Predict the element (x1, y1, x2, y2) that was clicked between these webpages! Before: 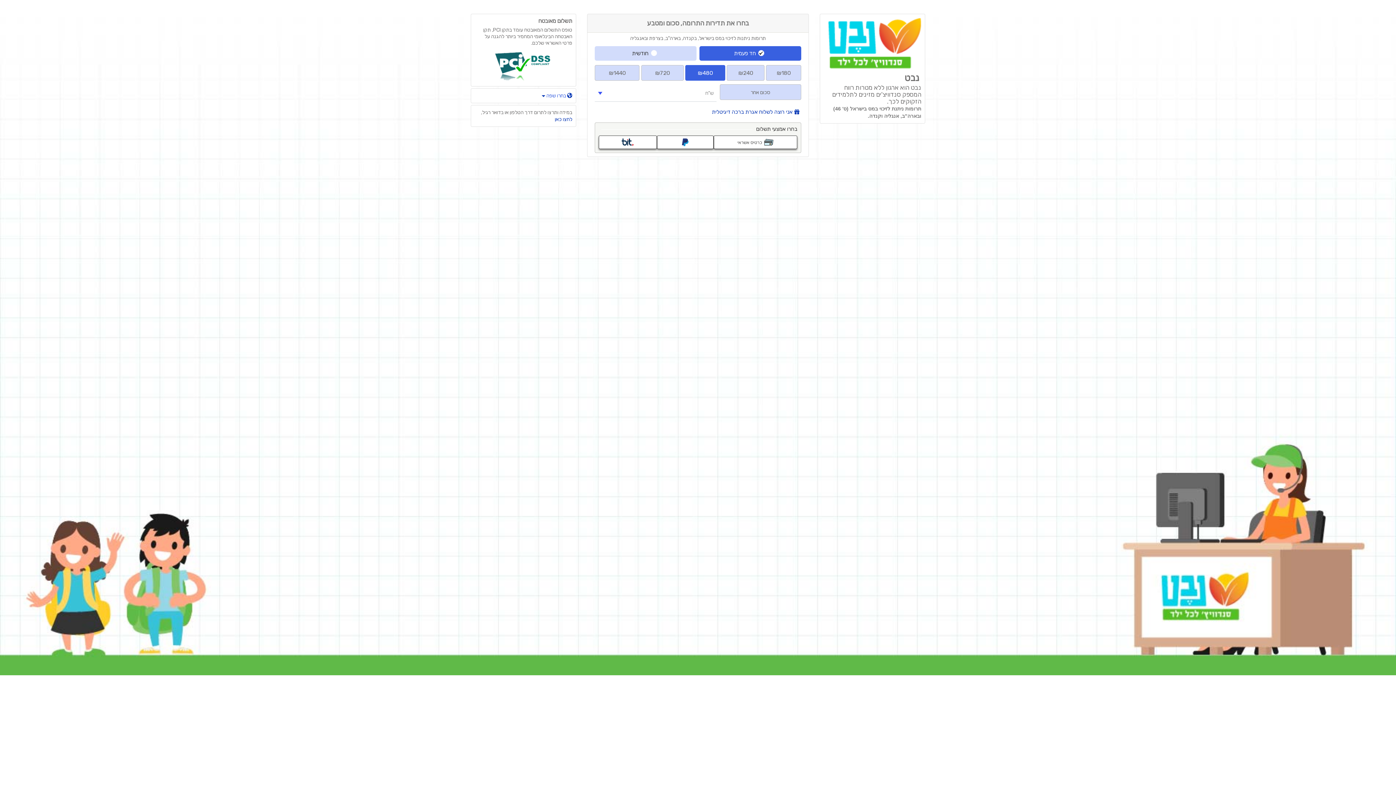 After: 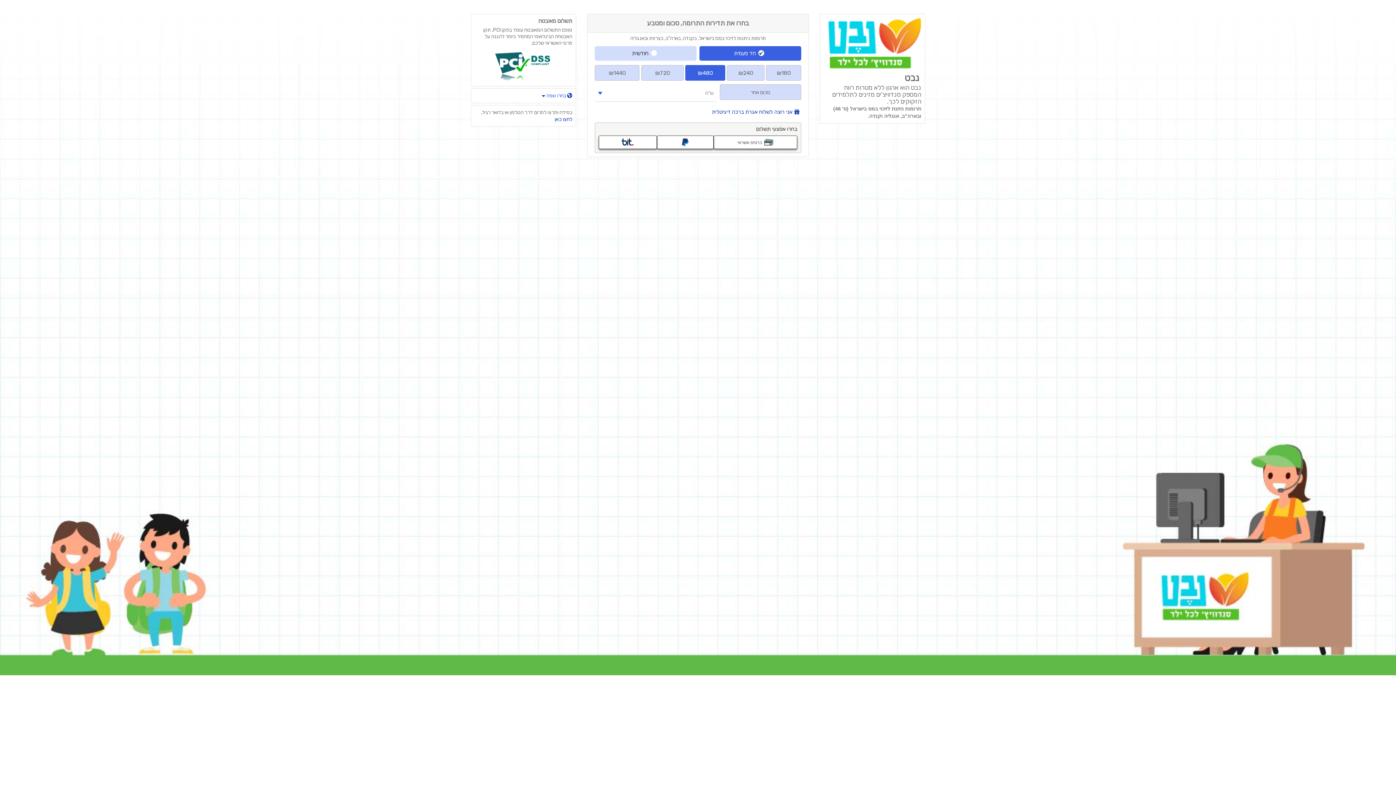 Action: bbox: (699, 46, 801, 60) label: חד פעמית